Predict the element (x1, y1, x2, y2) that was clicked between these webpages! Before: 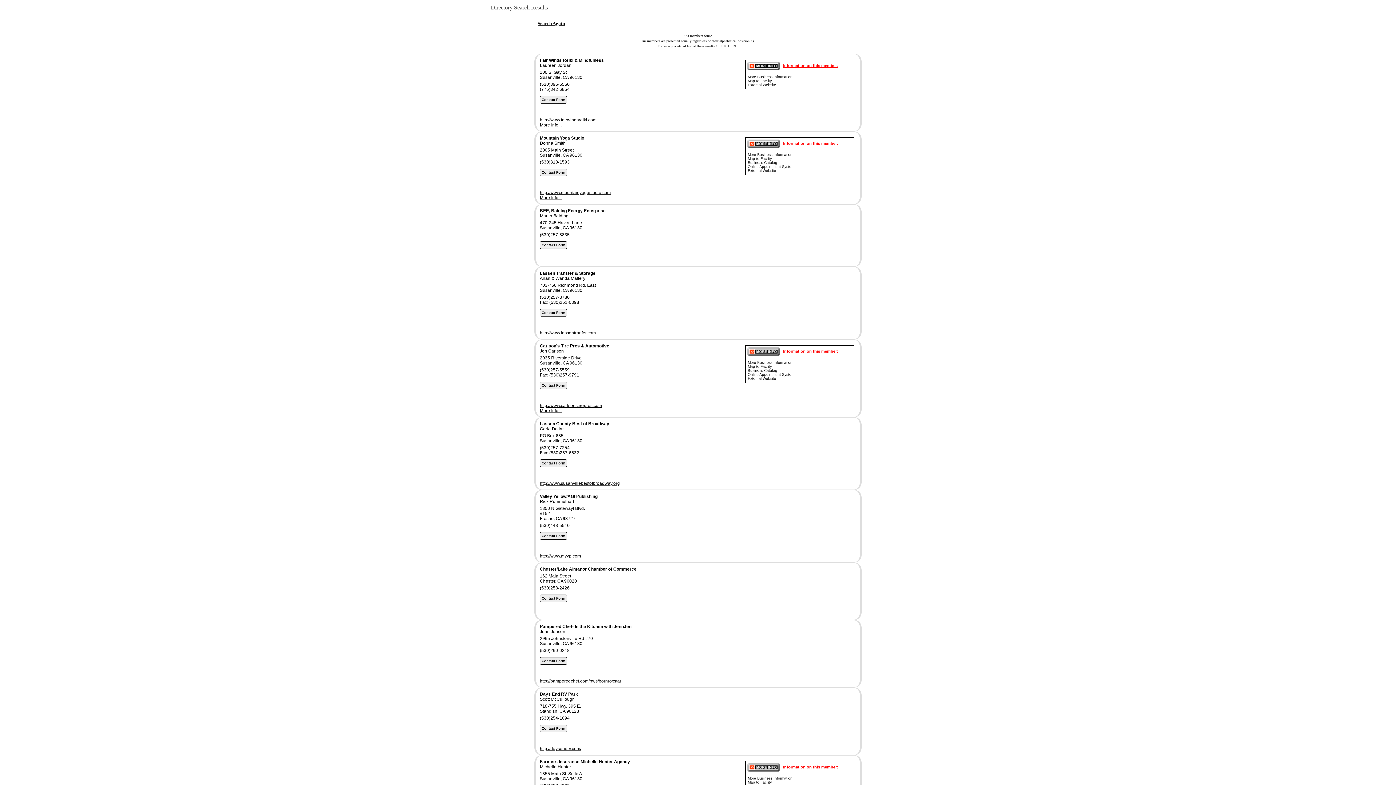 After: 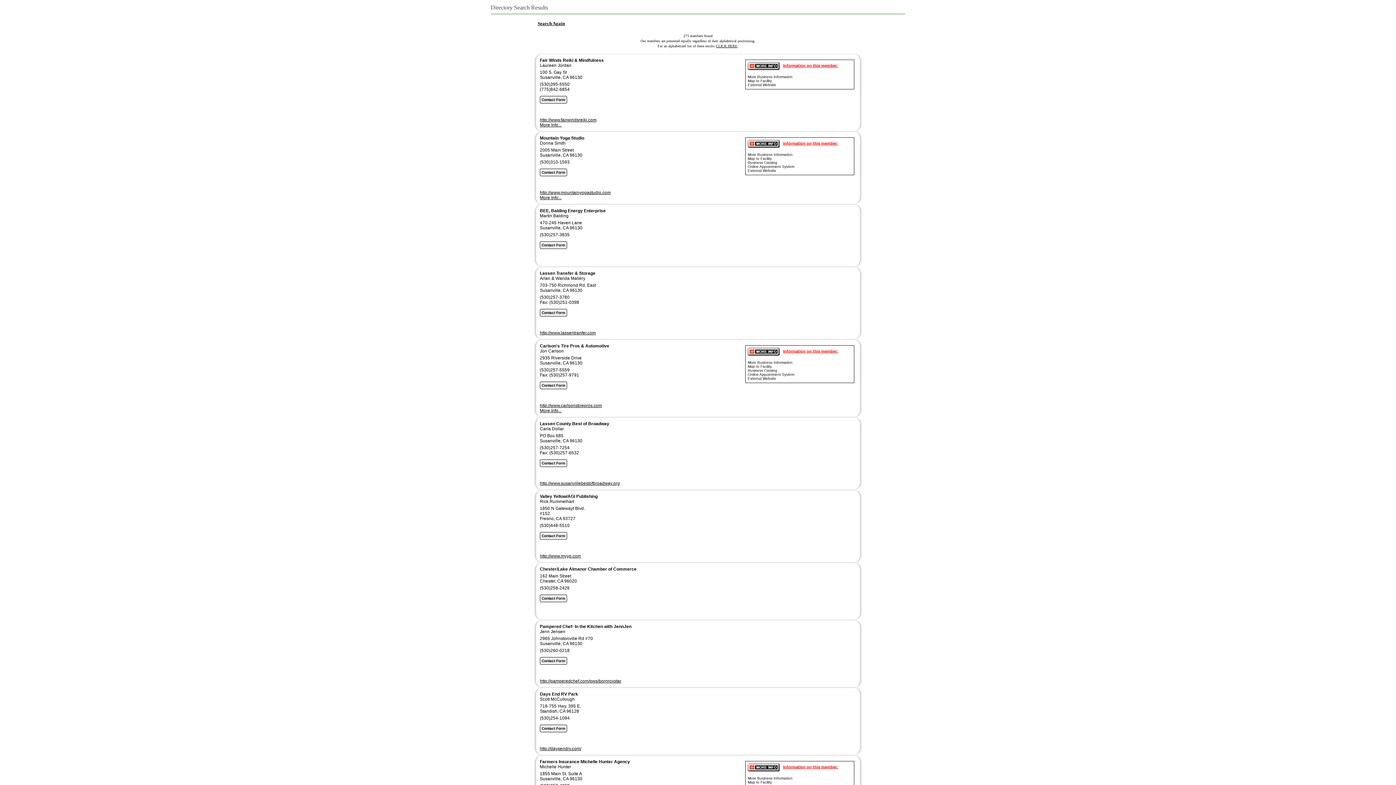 Action: label: http://pamperedchef.com/pws/bornroxstar bbox: (540, 678, 621, 684)